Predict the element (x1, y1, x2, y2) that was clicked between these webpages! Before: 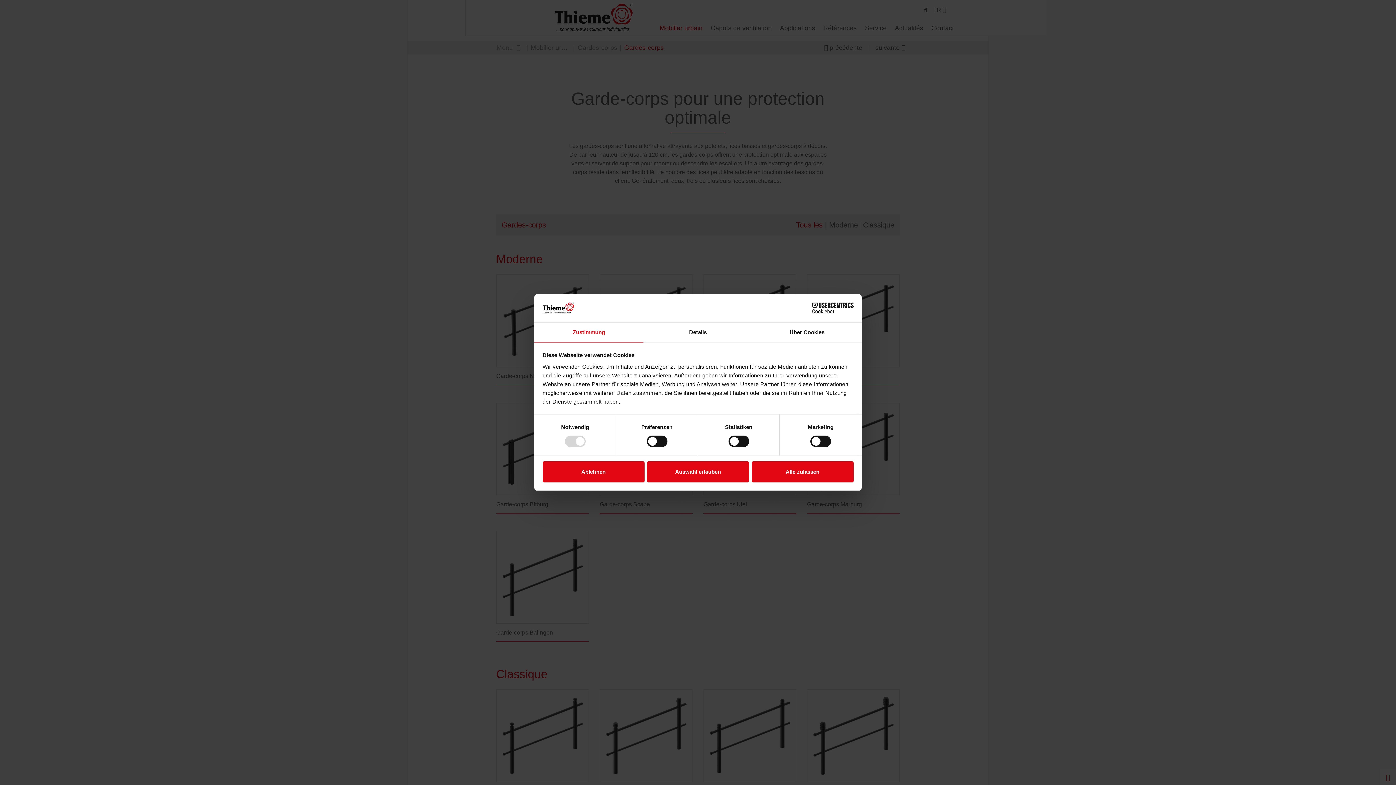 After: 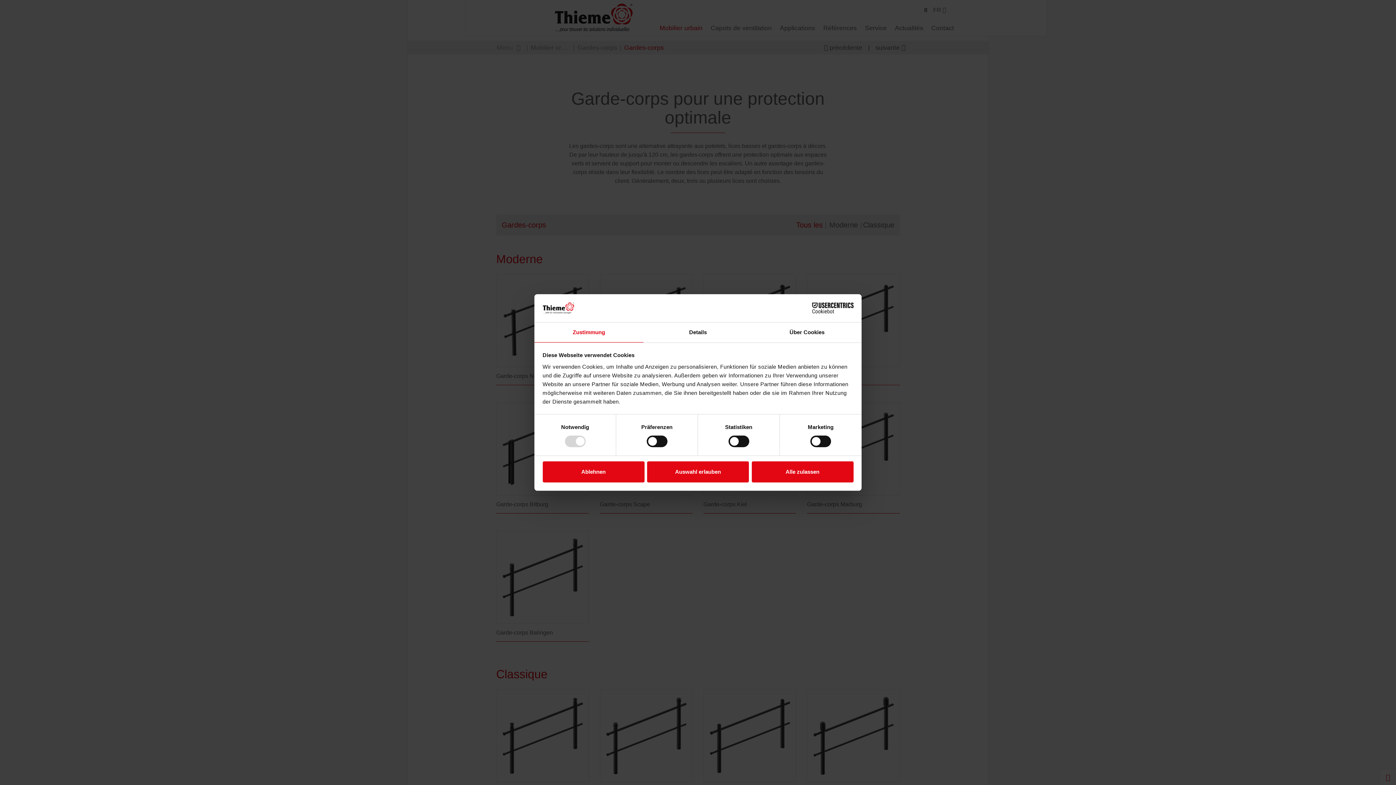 Action: label: Zustimmung bbox: (534, 322, 643, 342)